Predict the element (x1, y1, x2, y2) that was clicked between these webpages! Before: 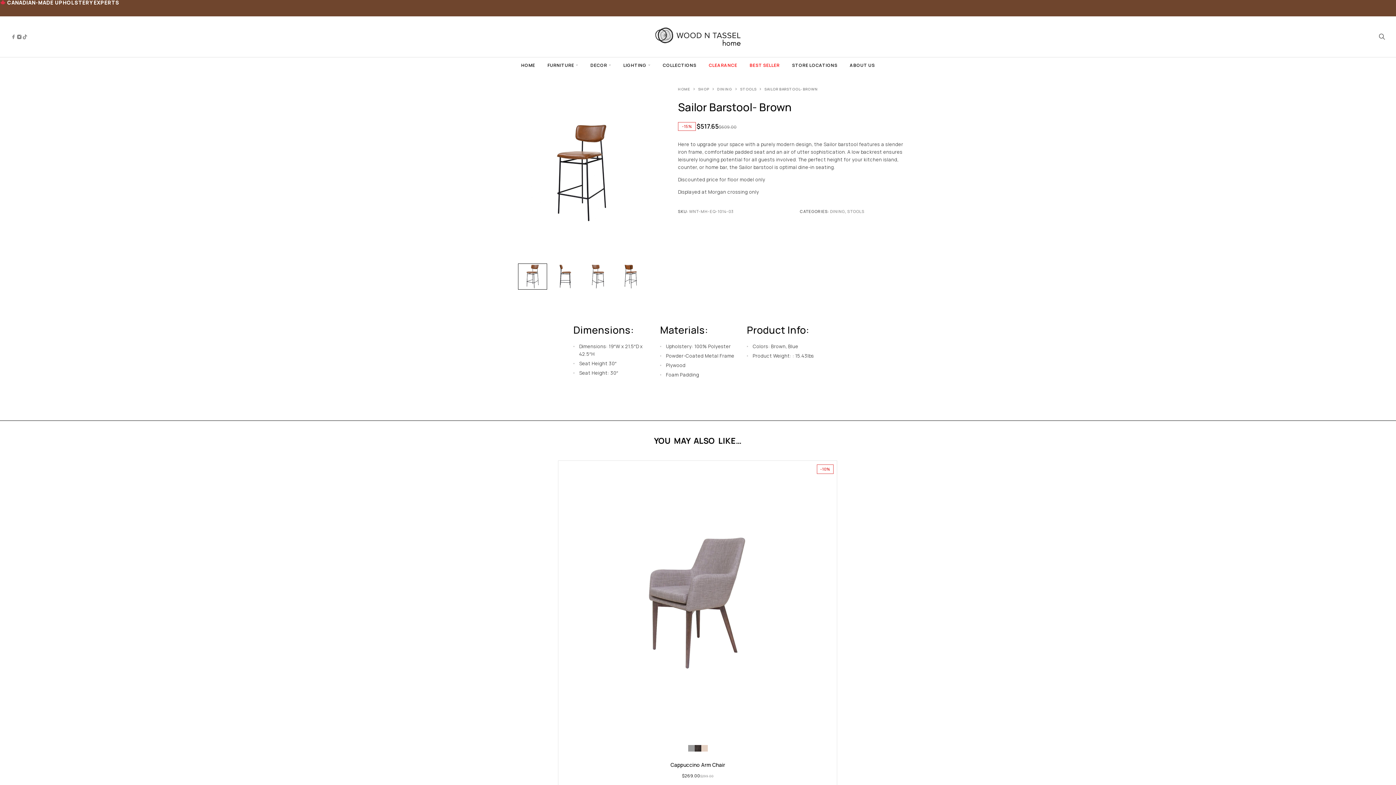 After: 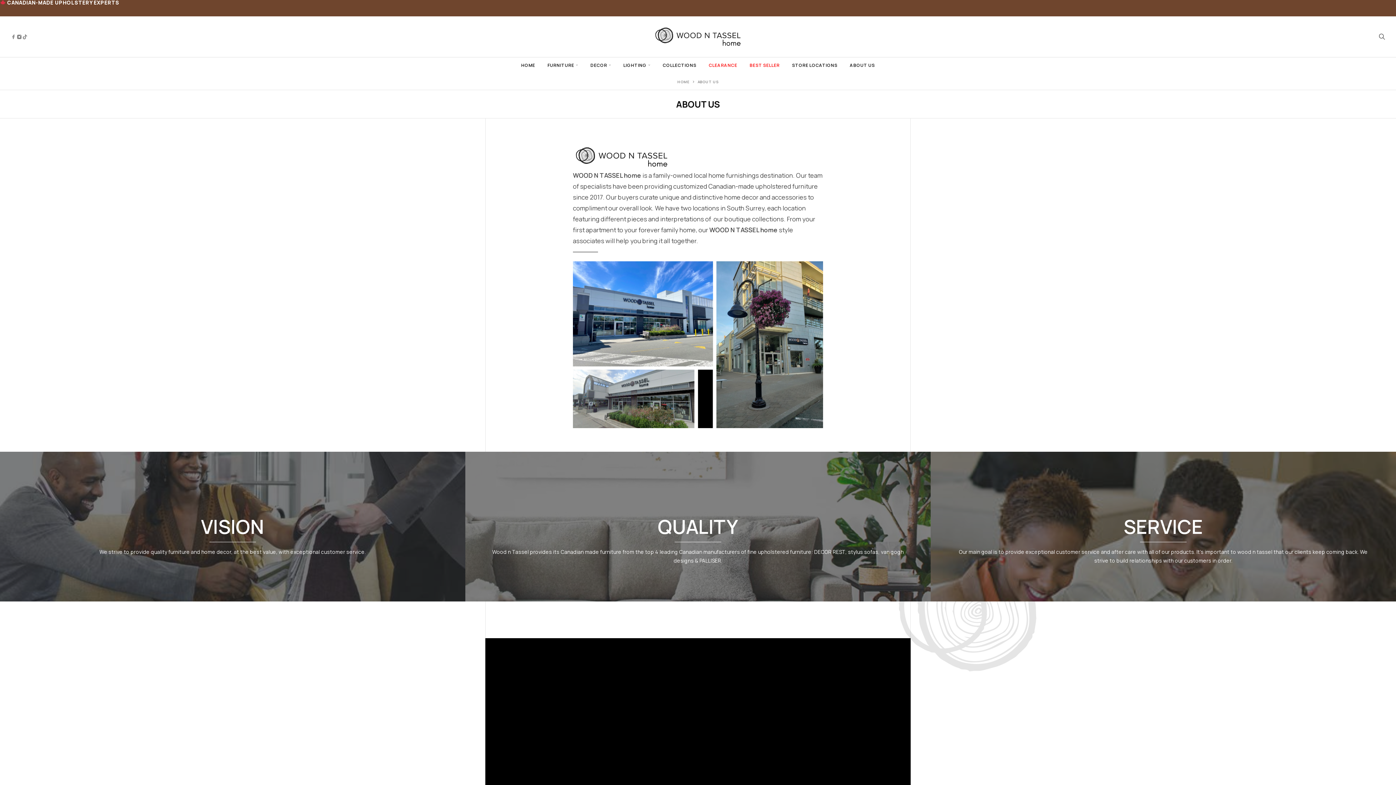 Action: bbox: (843, 62, 881, 67) label: ABOUT US